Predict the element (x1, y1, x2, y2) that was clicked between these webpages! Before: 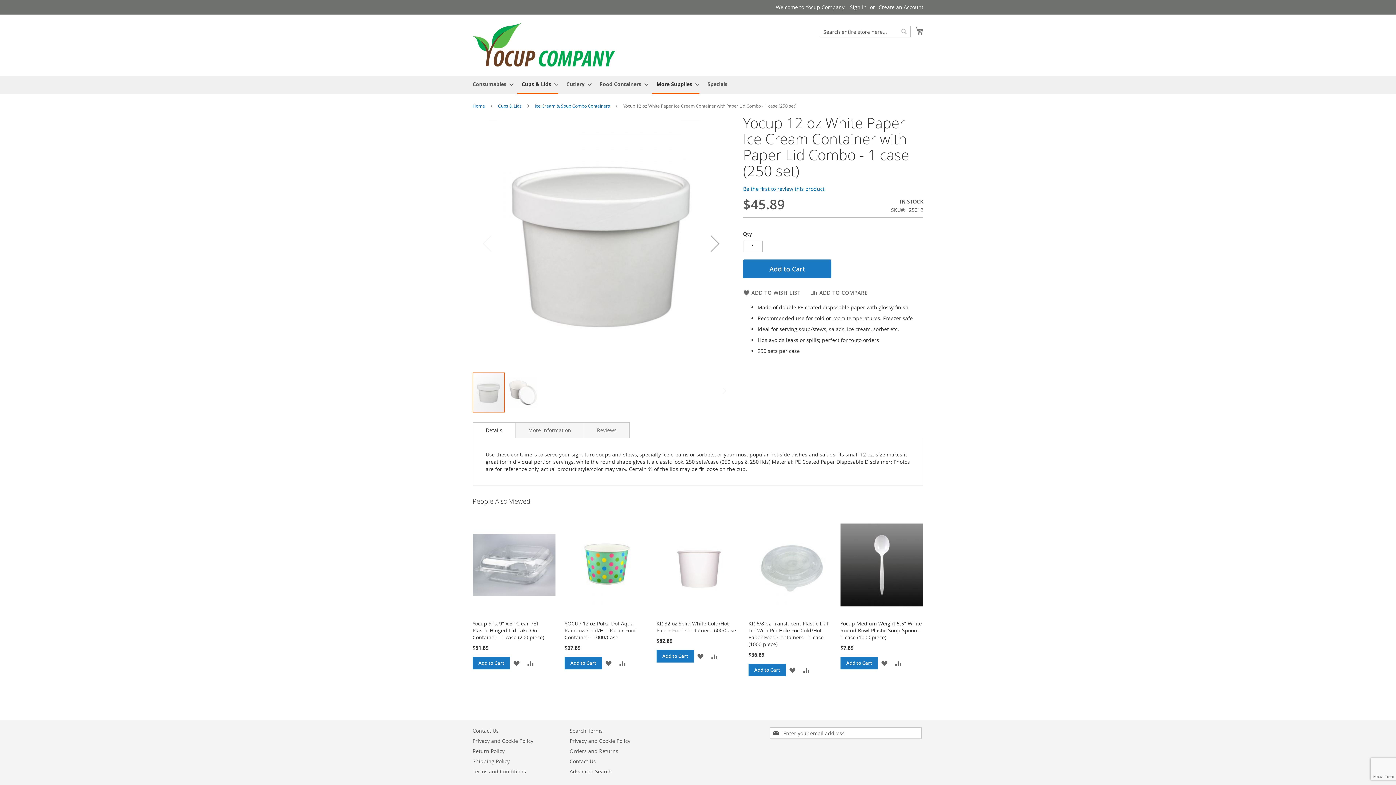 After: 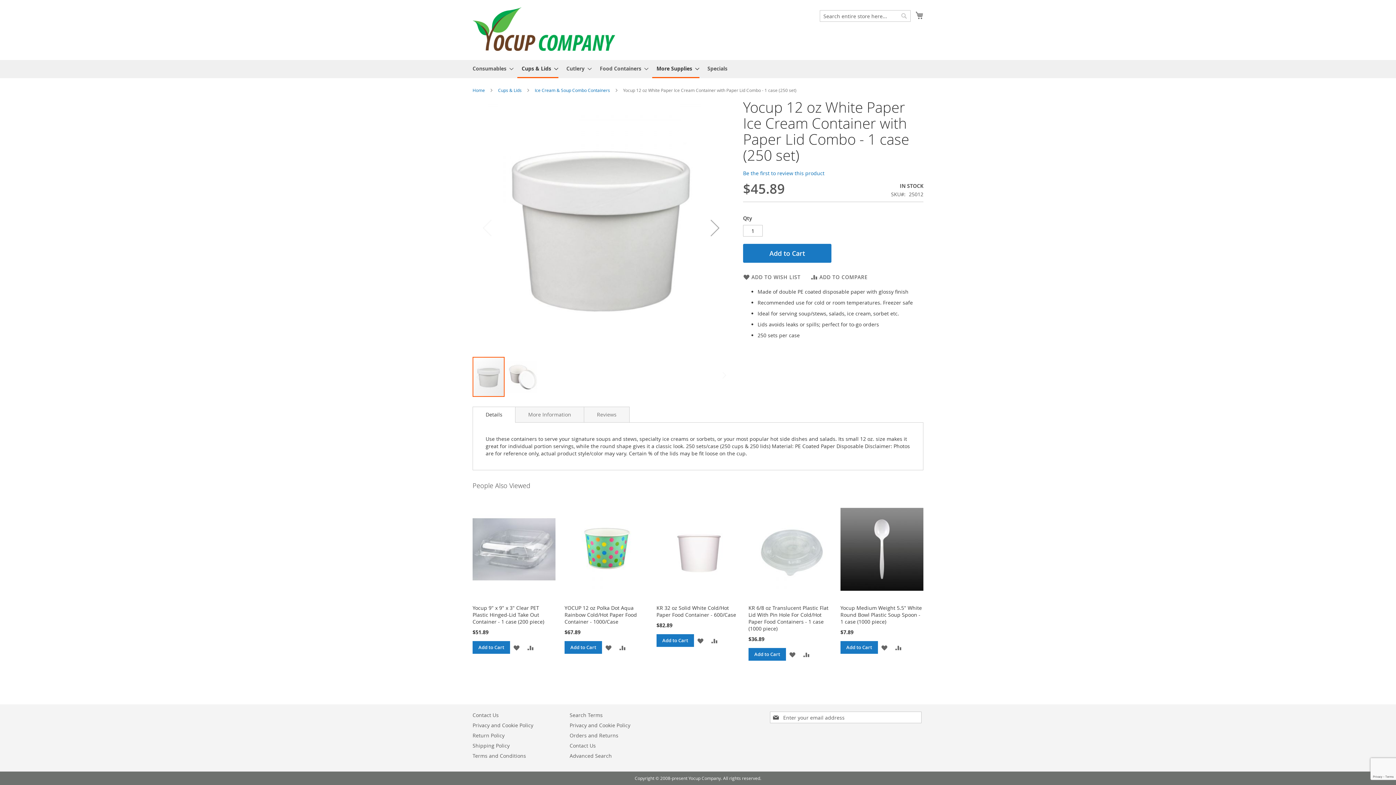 Action: label: Details bbox: (472, 422, 515, 438)